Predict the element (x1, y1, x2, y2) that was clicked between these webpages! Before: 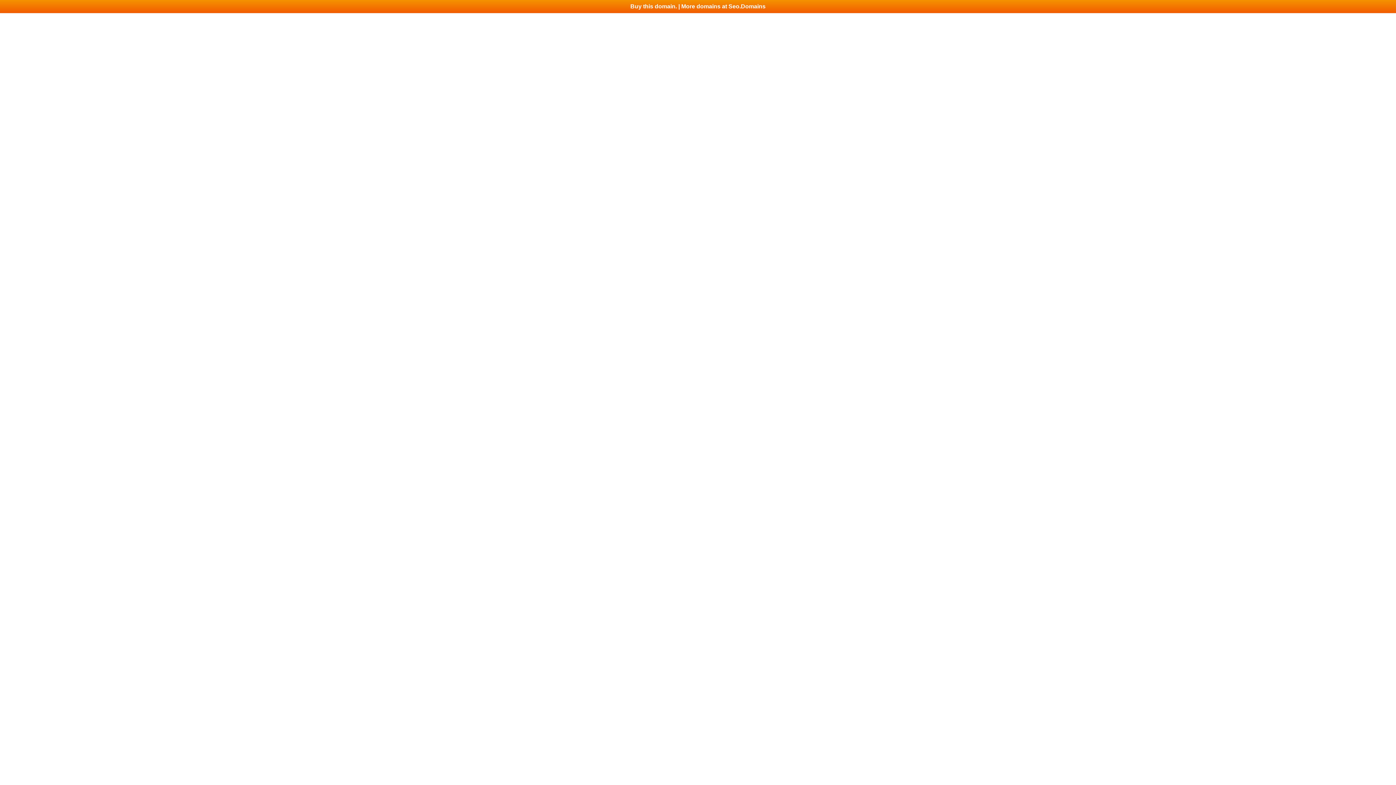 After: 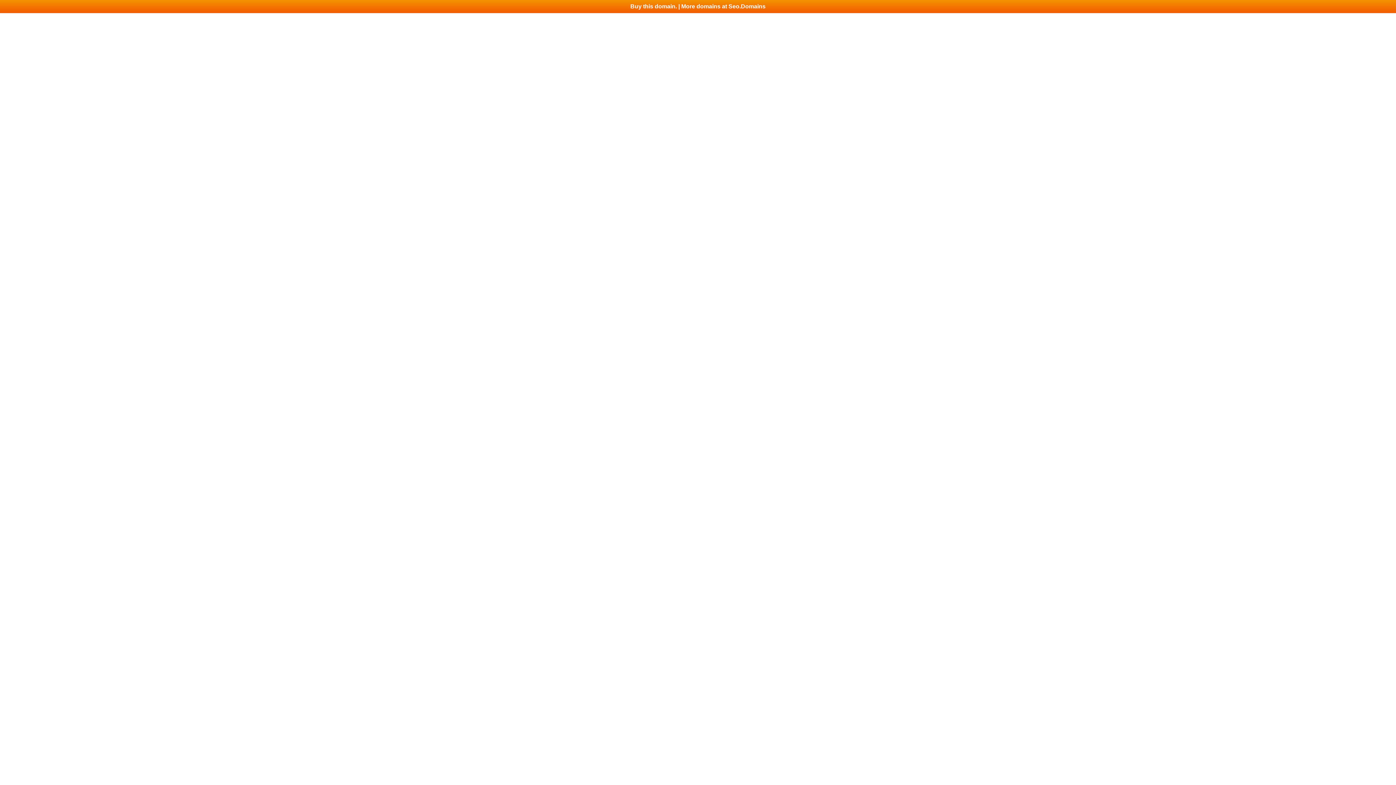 Action: bbox: (0, 0, 1396, 13) label: Buy this domain. | More domains at Seo.Domains